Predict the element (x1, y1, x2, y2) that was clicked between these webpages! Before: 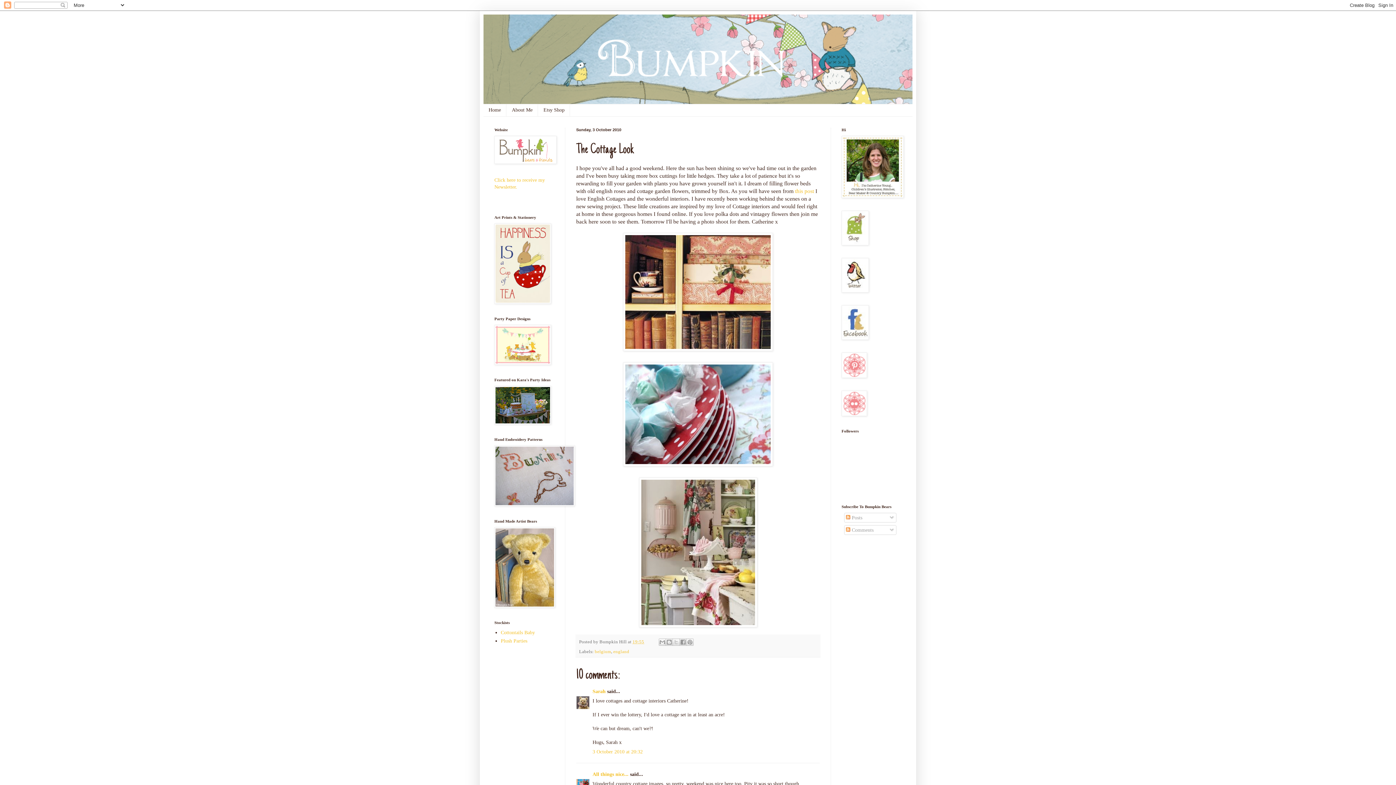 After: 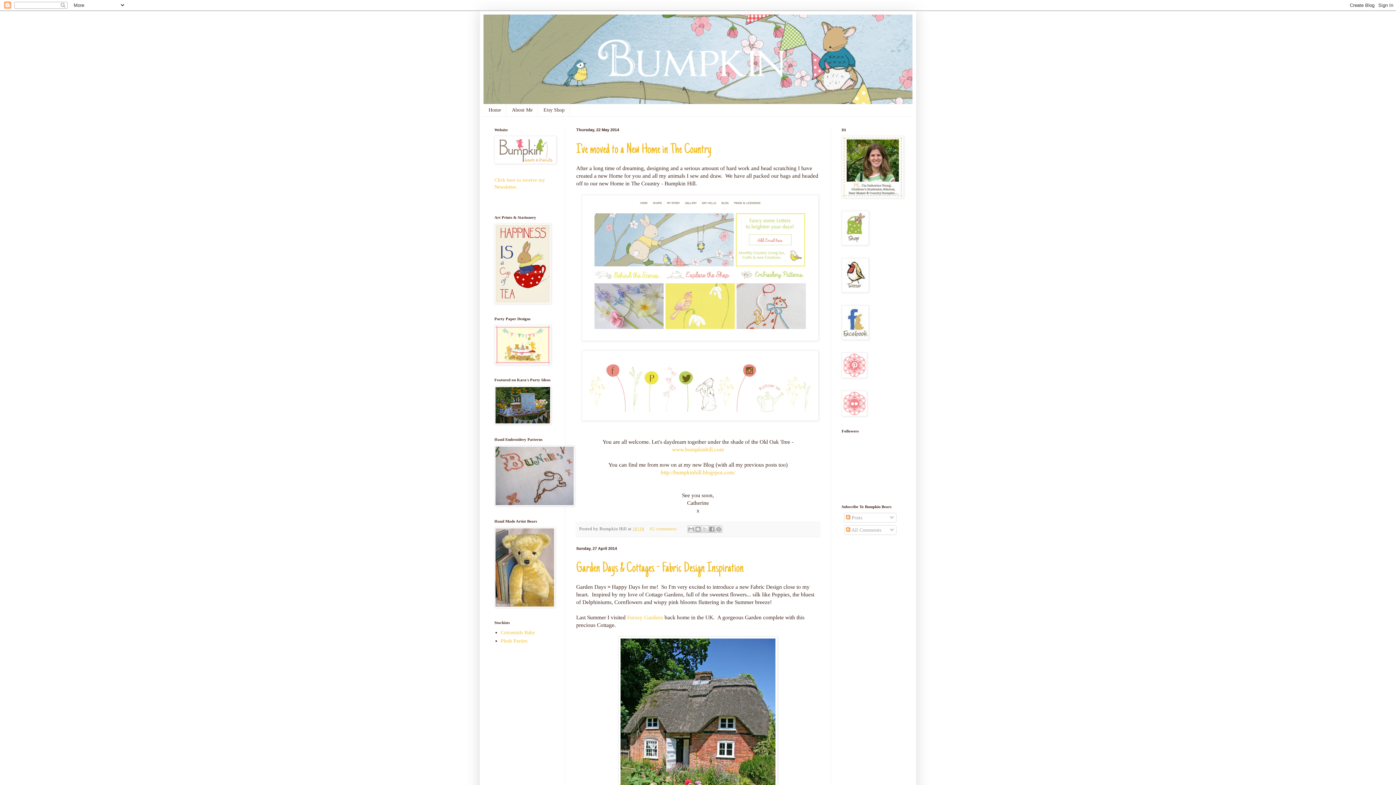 Action: bbox: (483, 14, 912, 104)